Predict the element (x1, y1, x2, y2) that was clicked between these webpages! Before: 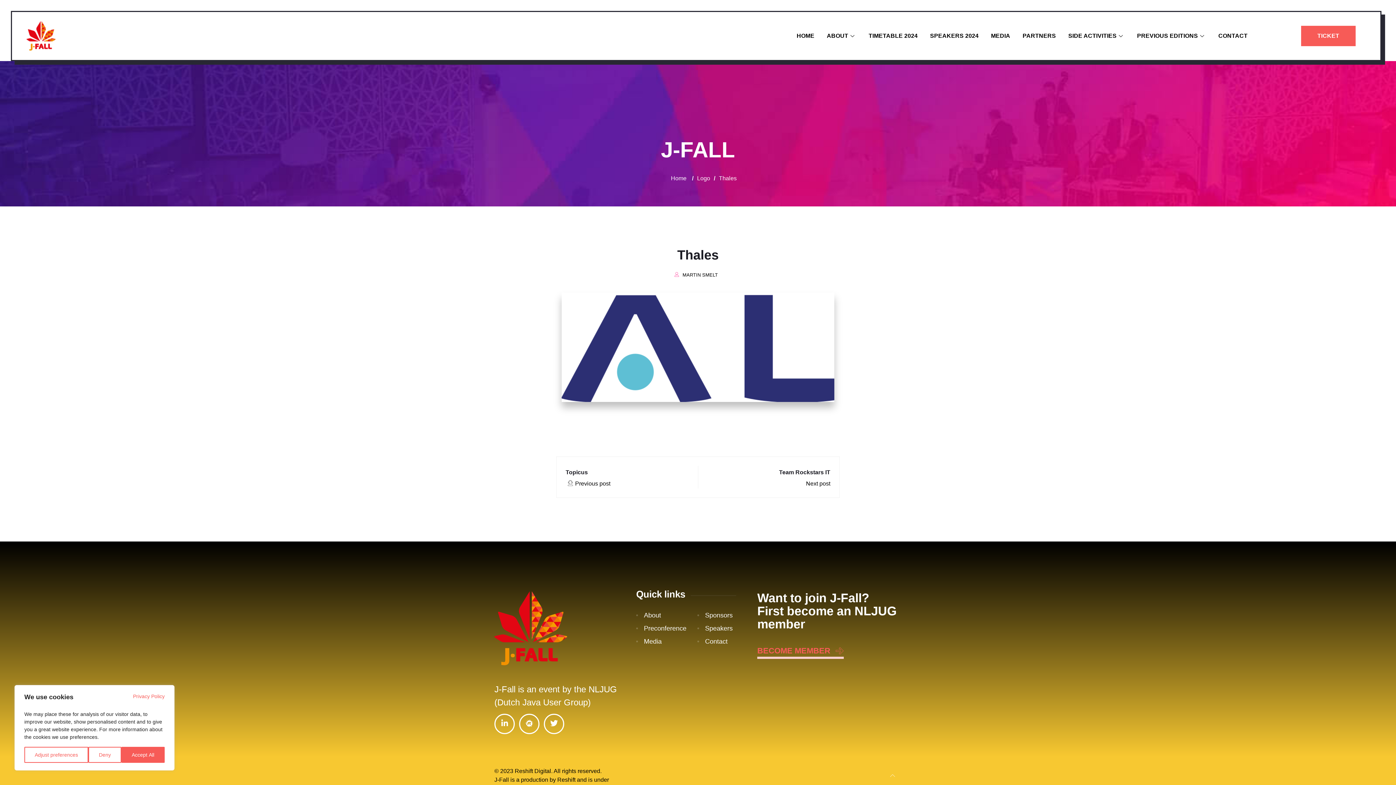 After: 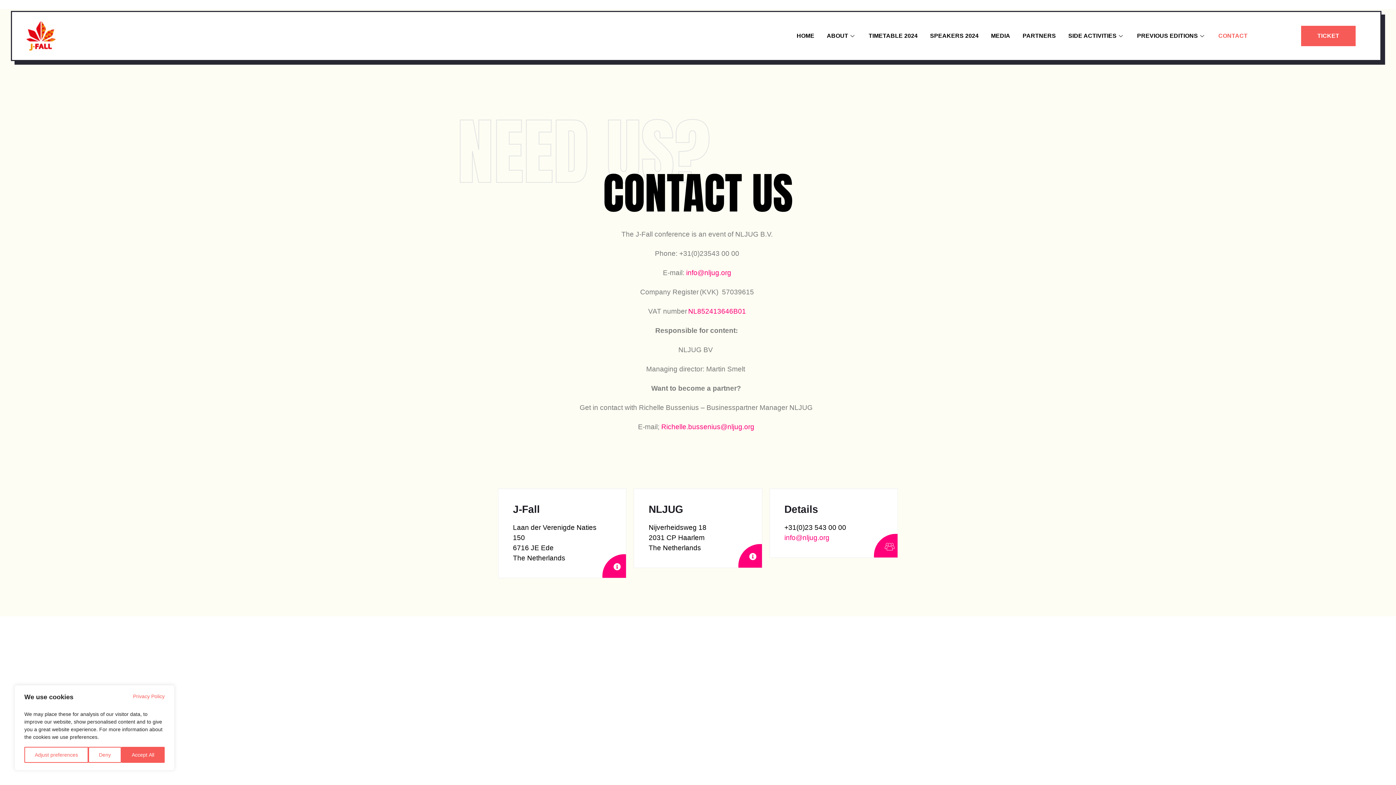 Action: bbox: (1212, 28, 1254, 43) label: CONTACT